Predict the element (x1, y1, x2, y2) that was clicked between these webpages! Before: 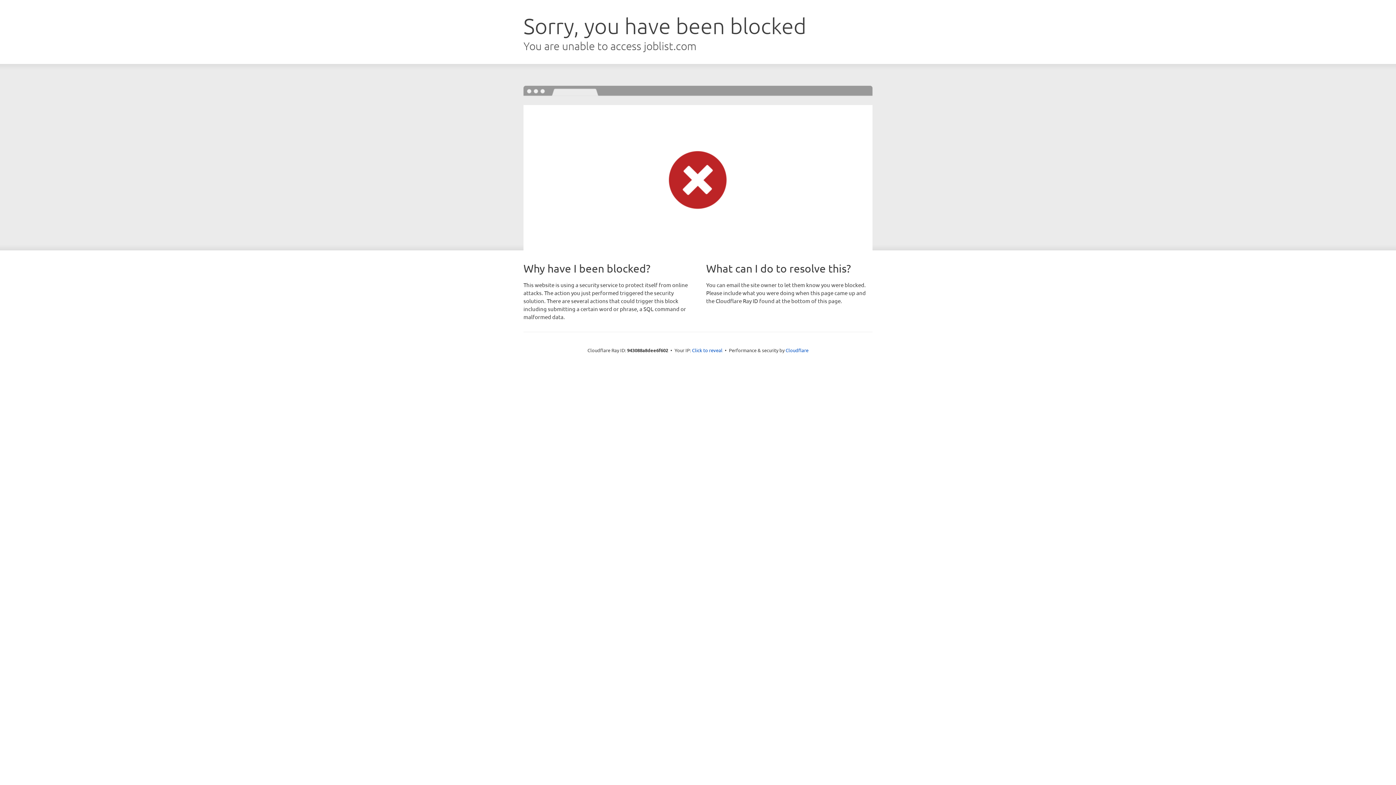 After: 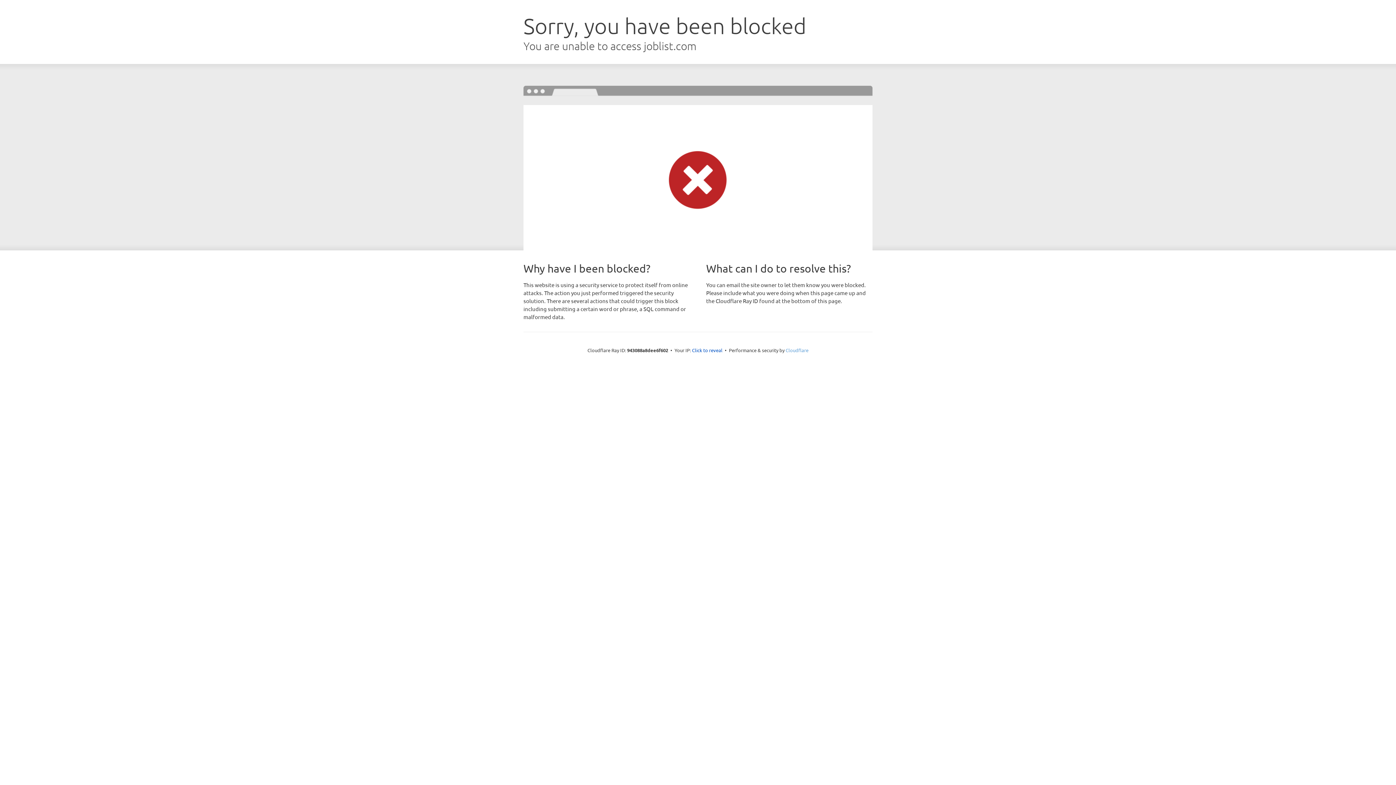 Action: label: Cloudflare bbox: (785, 347, 808, 353)